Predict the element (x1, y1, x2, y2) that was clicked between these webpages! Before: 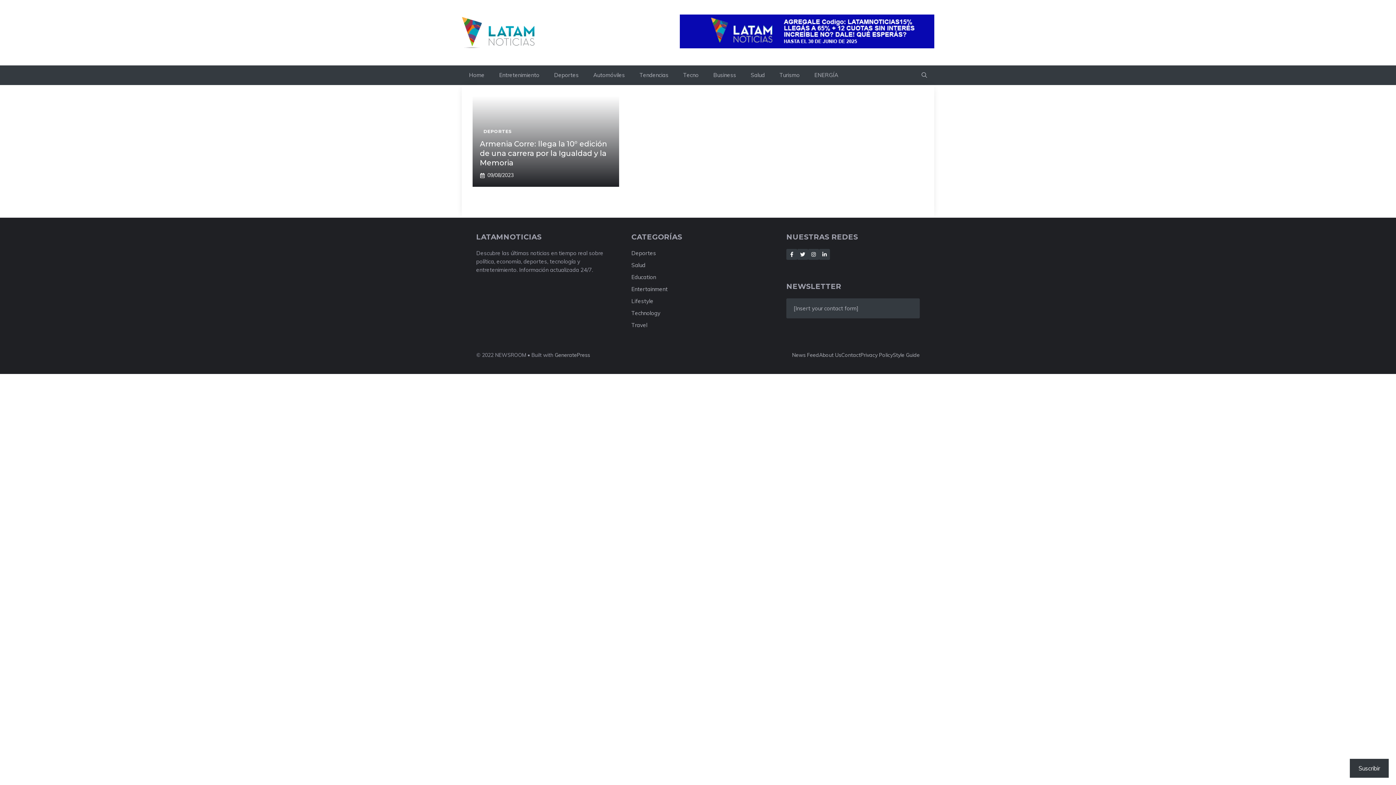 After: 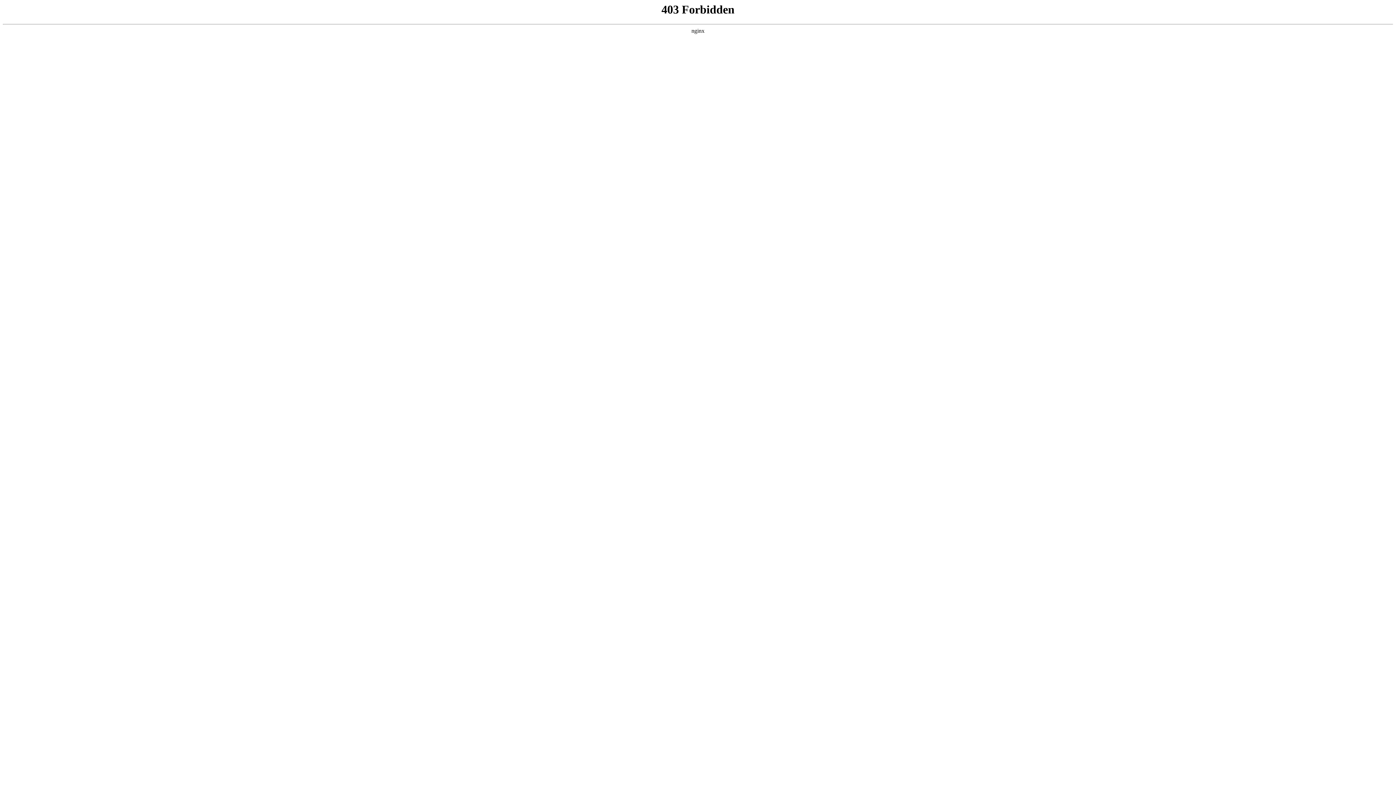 Action: label: Contact bbox: (841, 352, 860, 358)